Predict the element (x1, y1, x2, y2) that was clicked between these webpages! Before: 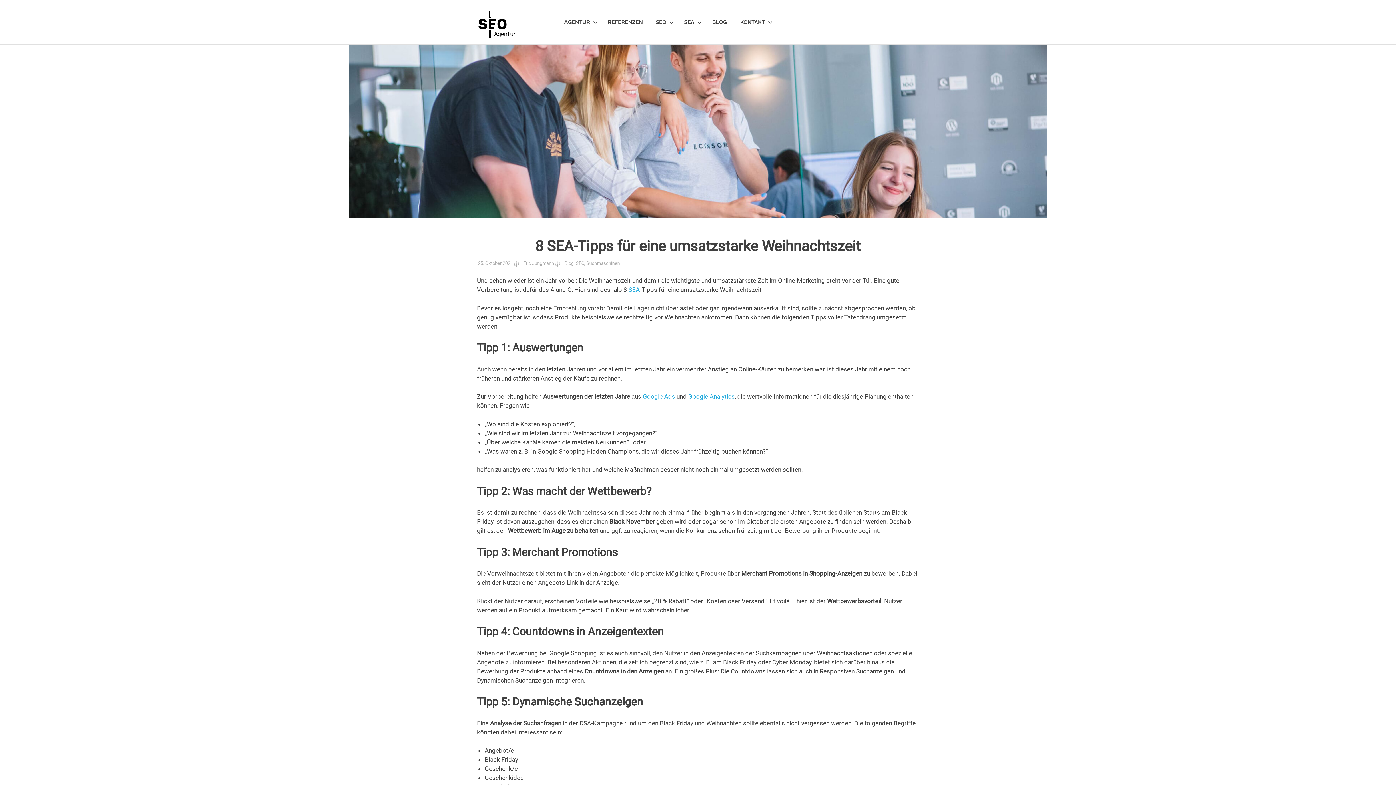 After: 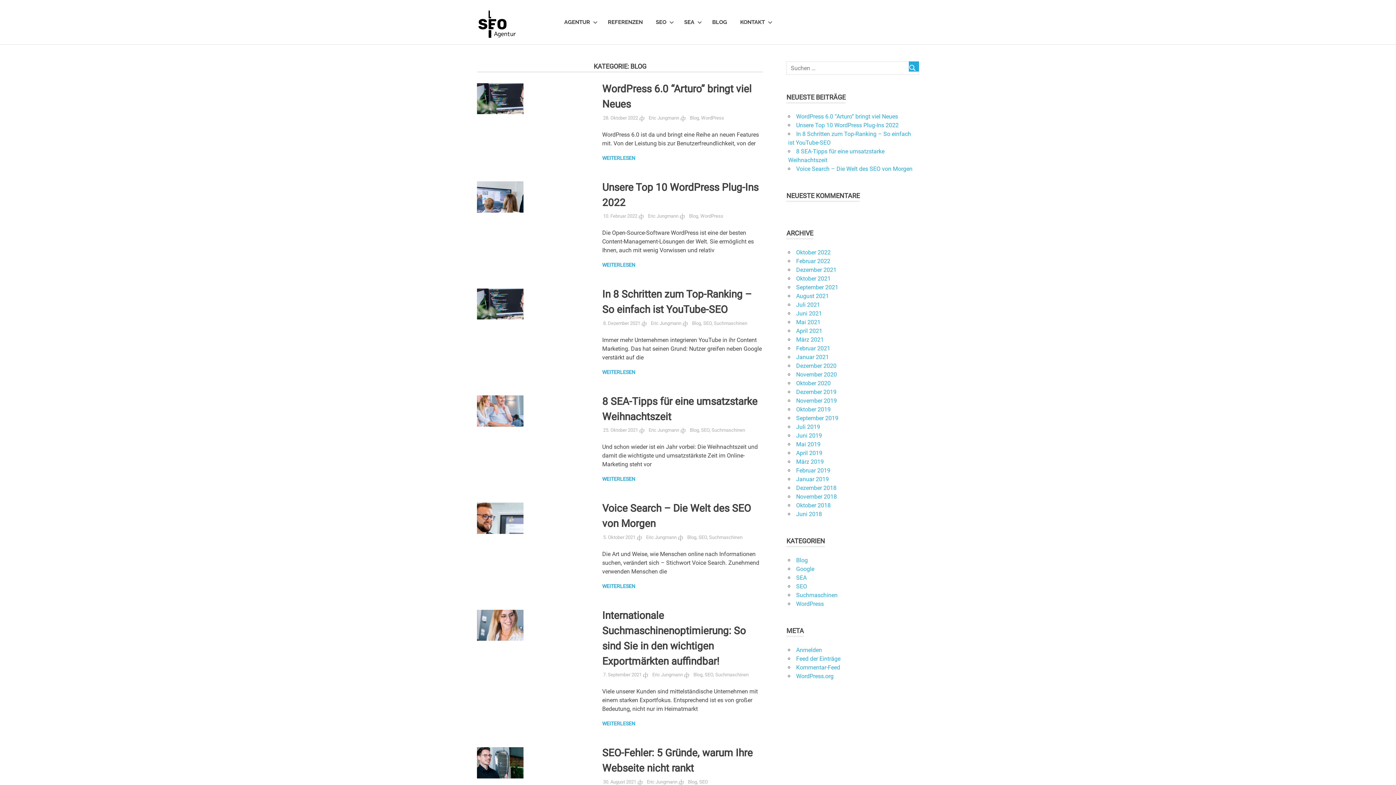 Action: bbox: (564, 260, 573, 266) label: Blog